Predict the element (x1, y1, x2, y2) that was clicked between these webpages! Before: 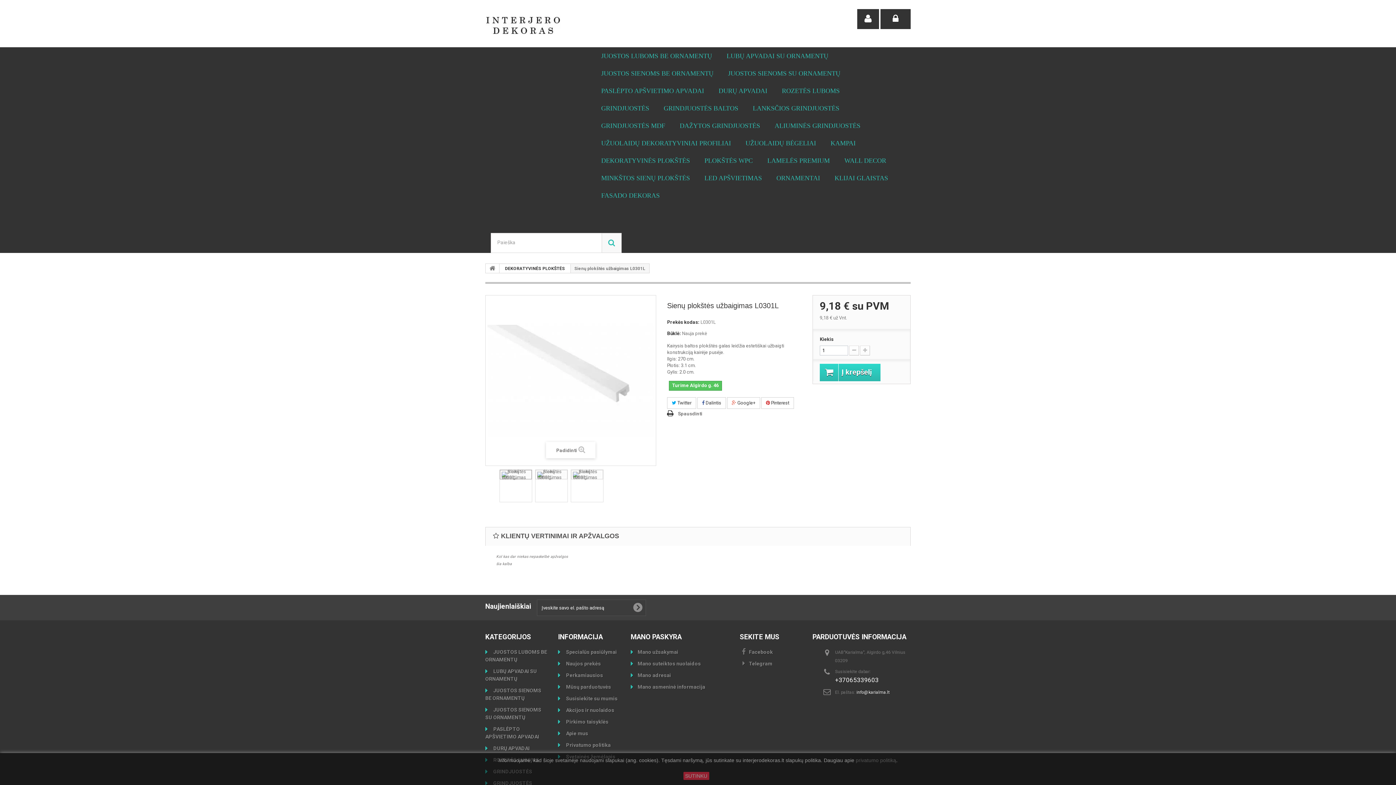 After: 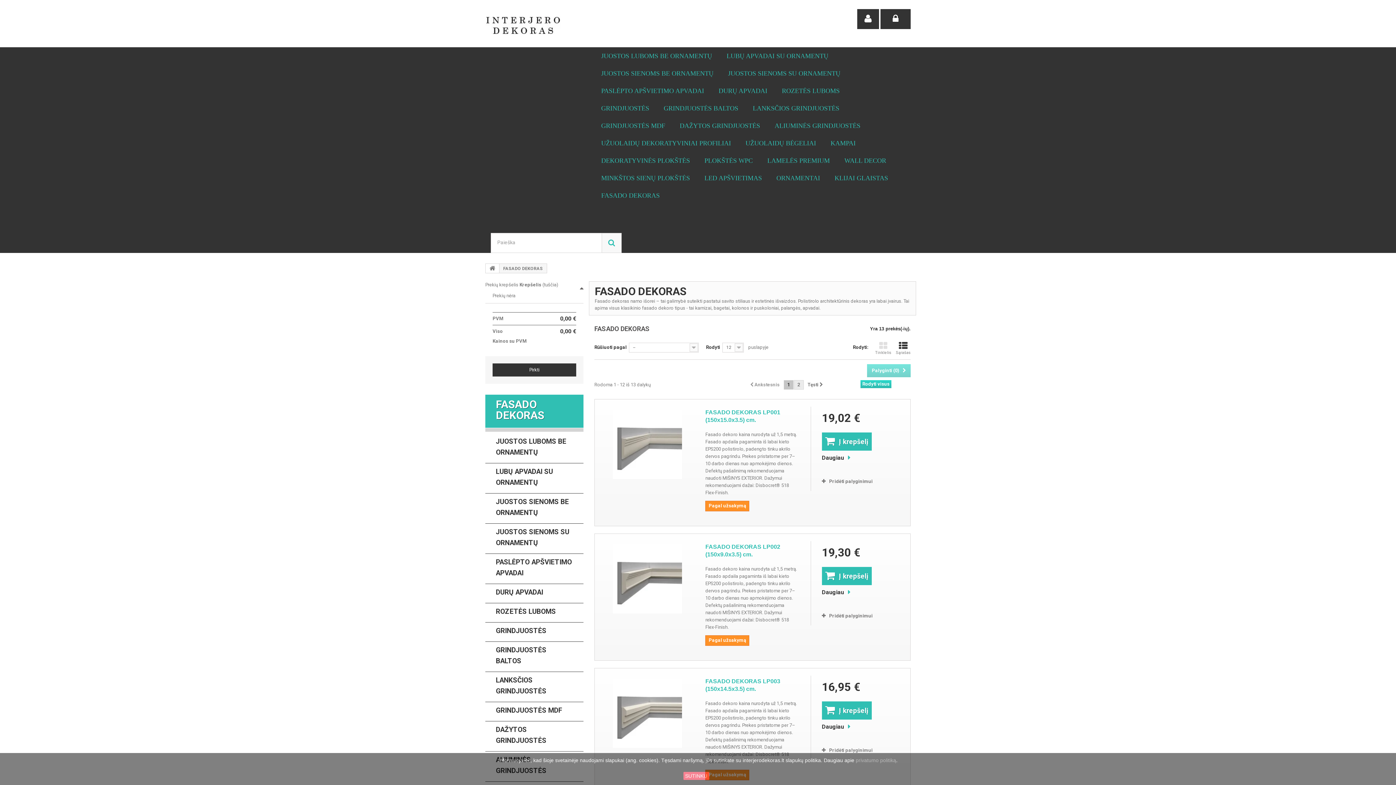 Action: bbox: (594, 191, 667, 198) label: FASADO DEKORAS